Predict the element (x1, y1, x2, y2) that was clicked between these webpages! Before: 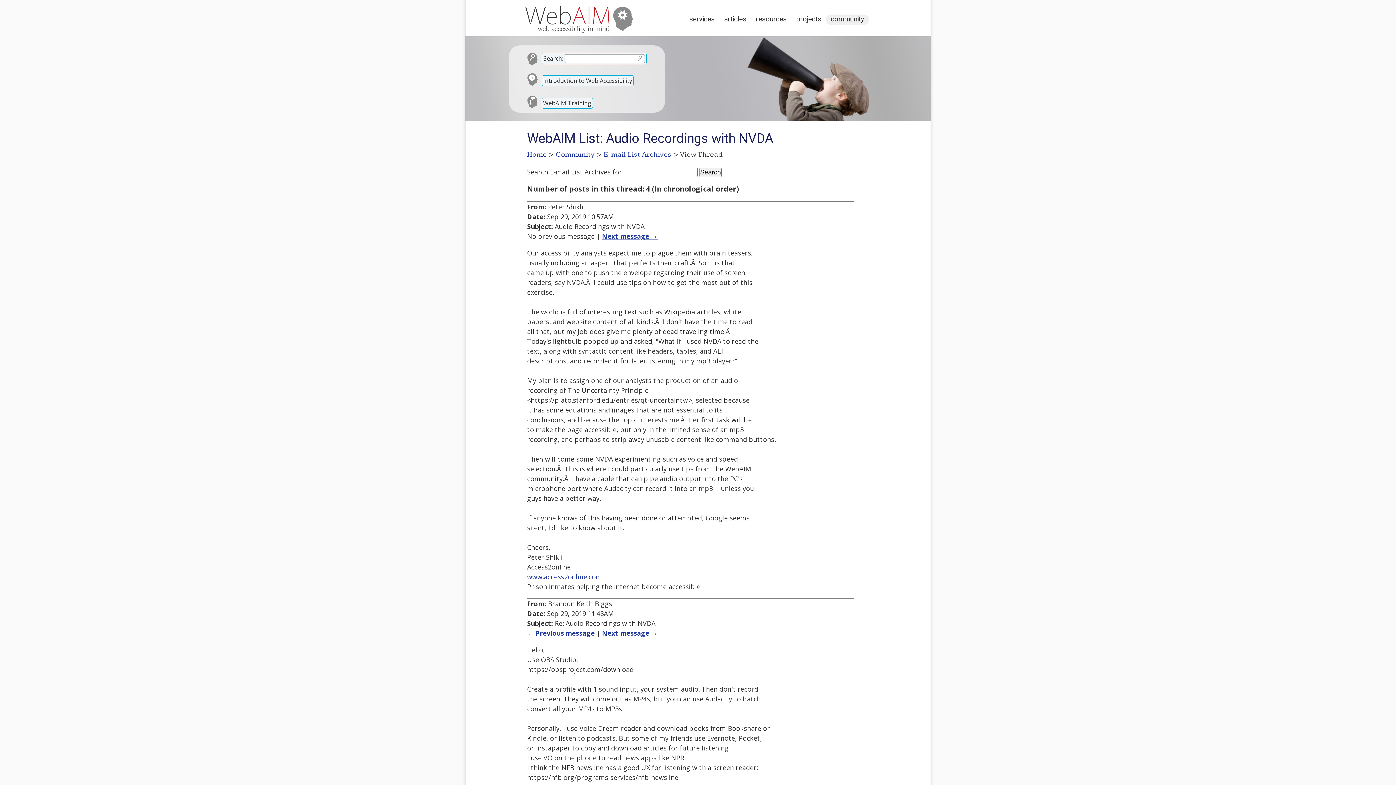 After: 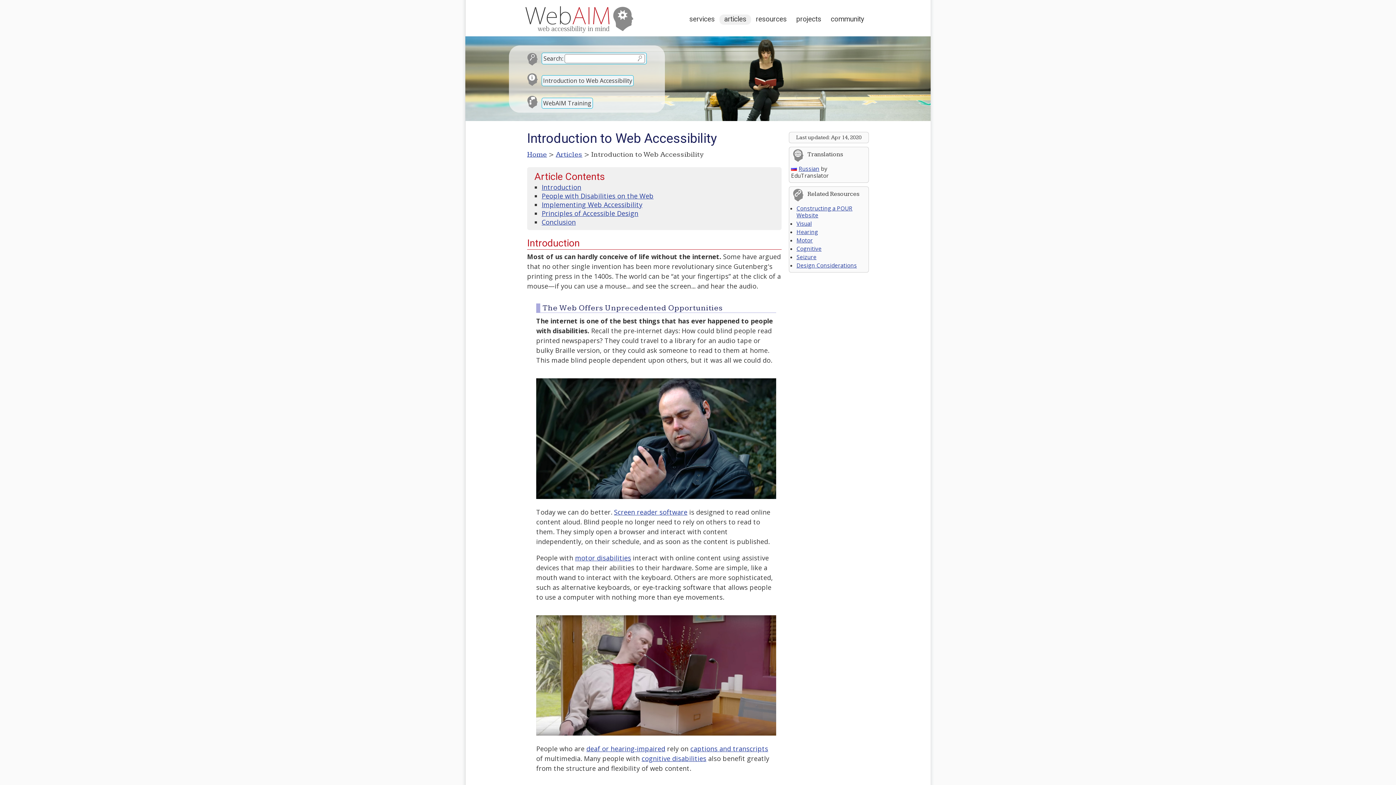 Action: bbox: (541, 75, 633, 86) label: Introduction to Web Accessibility